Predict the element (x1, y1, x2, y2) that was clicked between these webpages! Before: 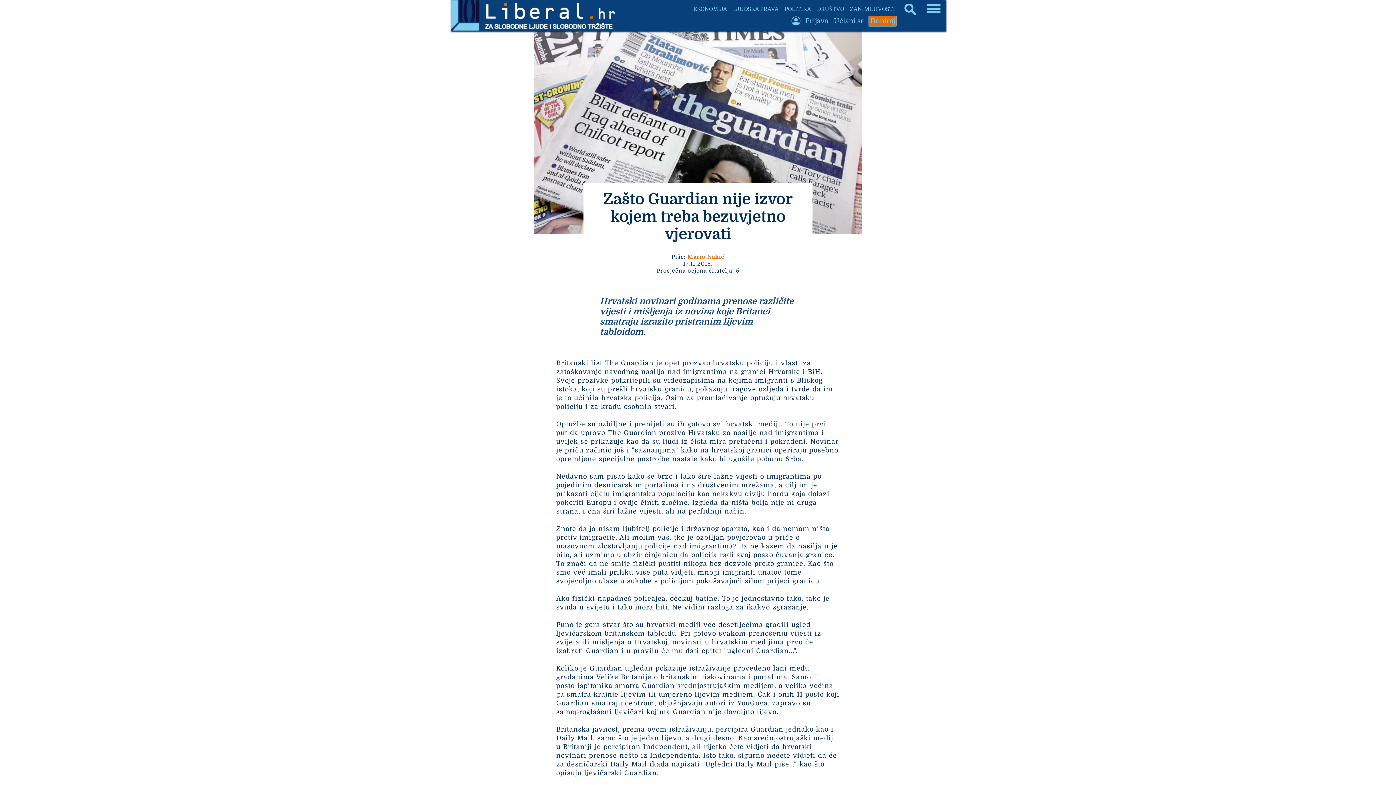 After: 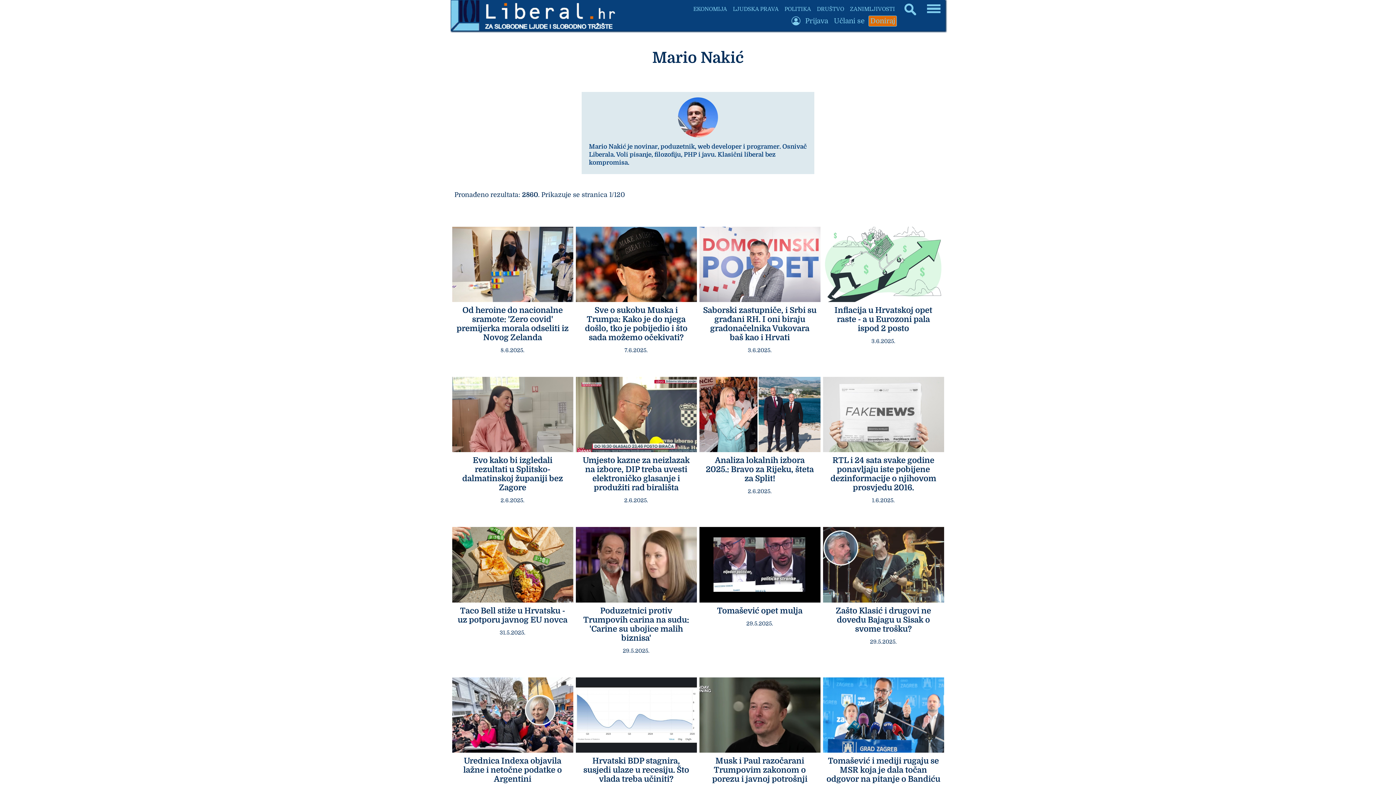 Action: label: Mario Nakić bbox: (687, 253, 724, 260)